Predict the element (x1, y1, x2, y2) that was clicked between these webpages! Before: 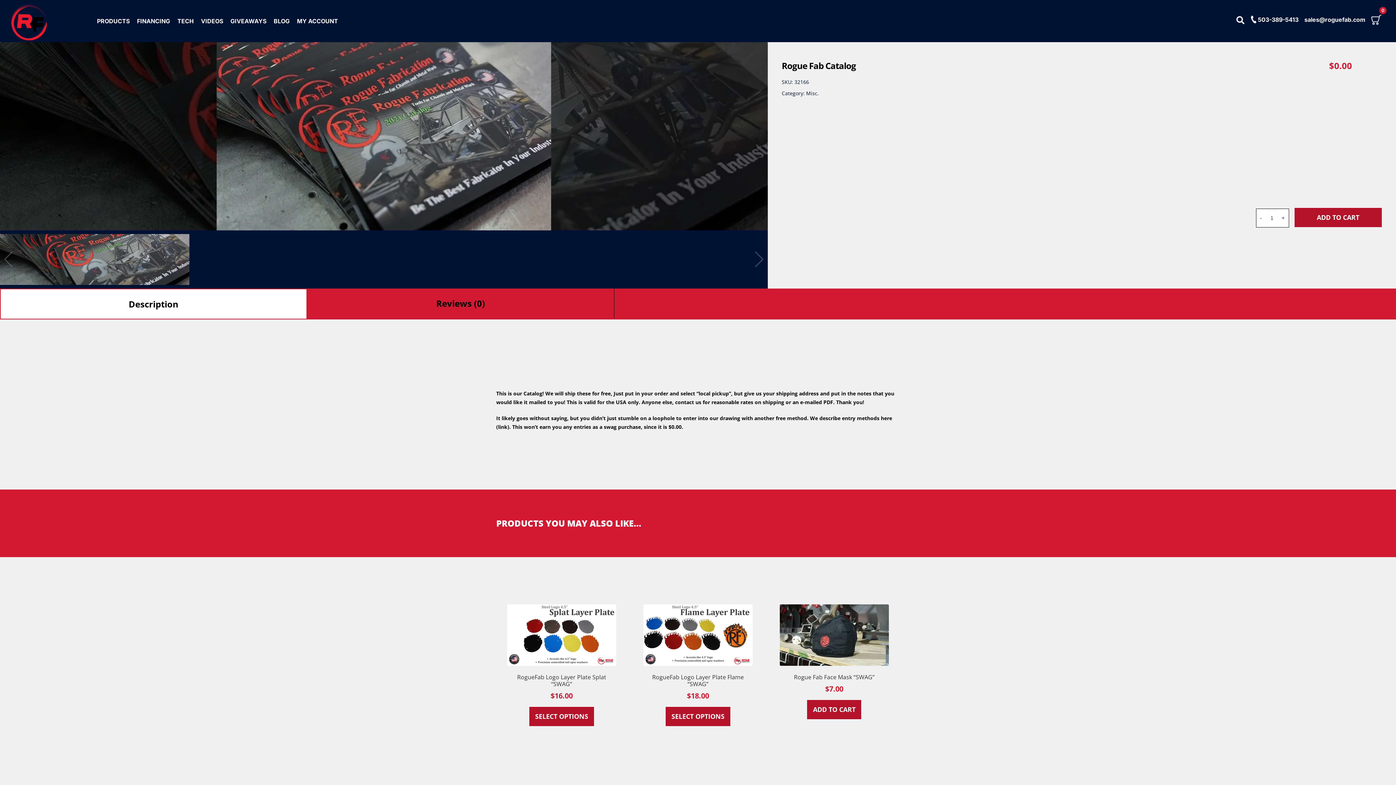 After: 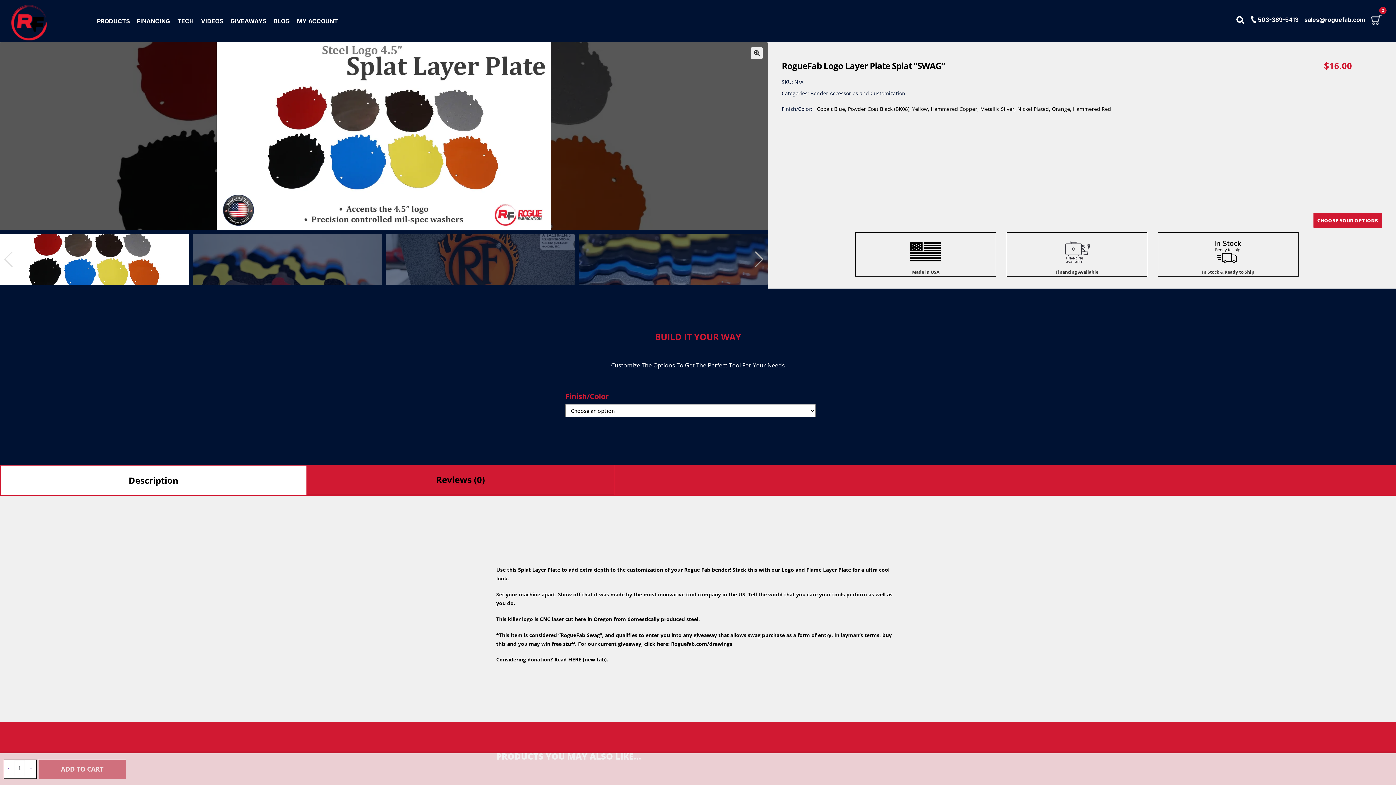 Action: label: RogueFab Logo Layer Plate Splat “SWAG”
$16.00 bbox: (507, 604, 616, 701)